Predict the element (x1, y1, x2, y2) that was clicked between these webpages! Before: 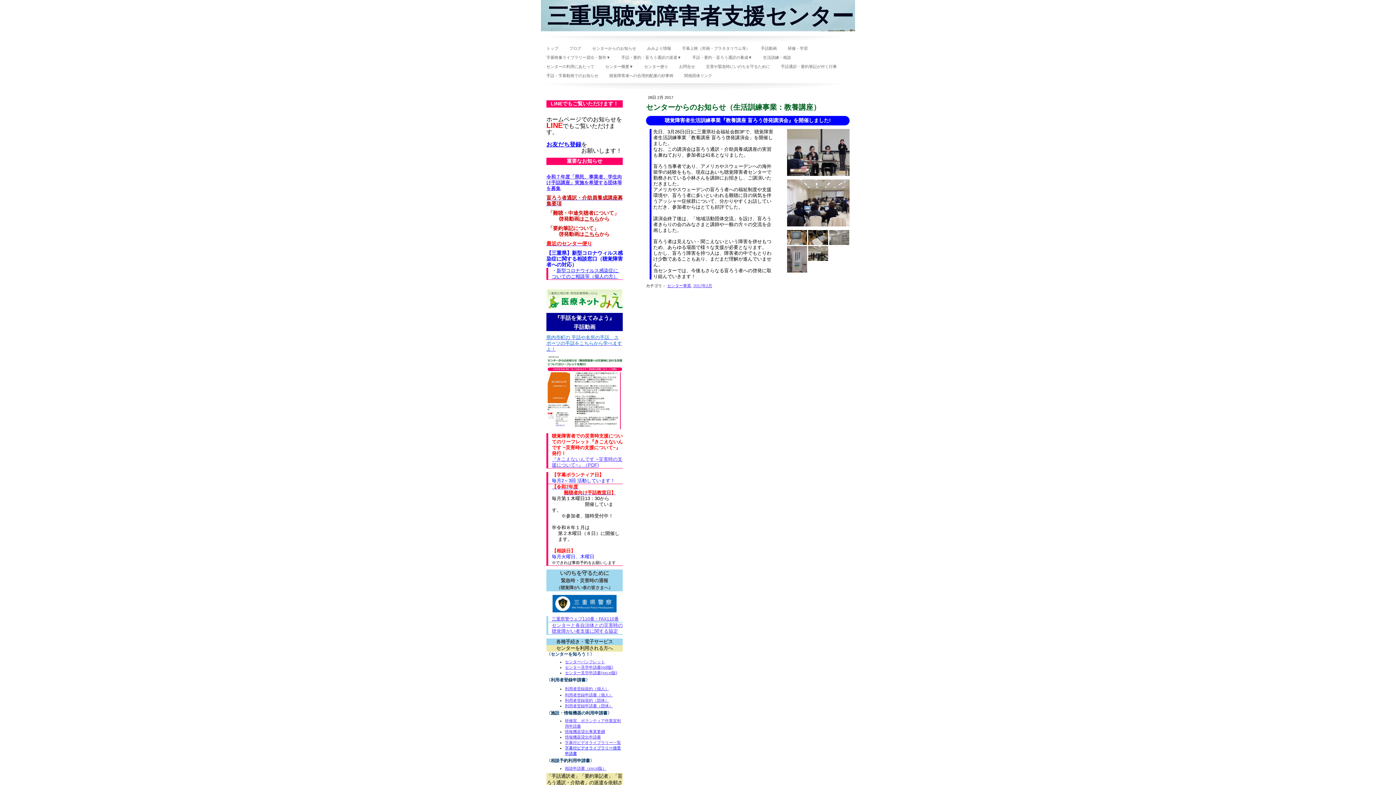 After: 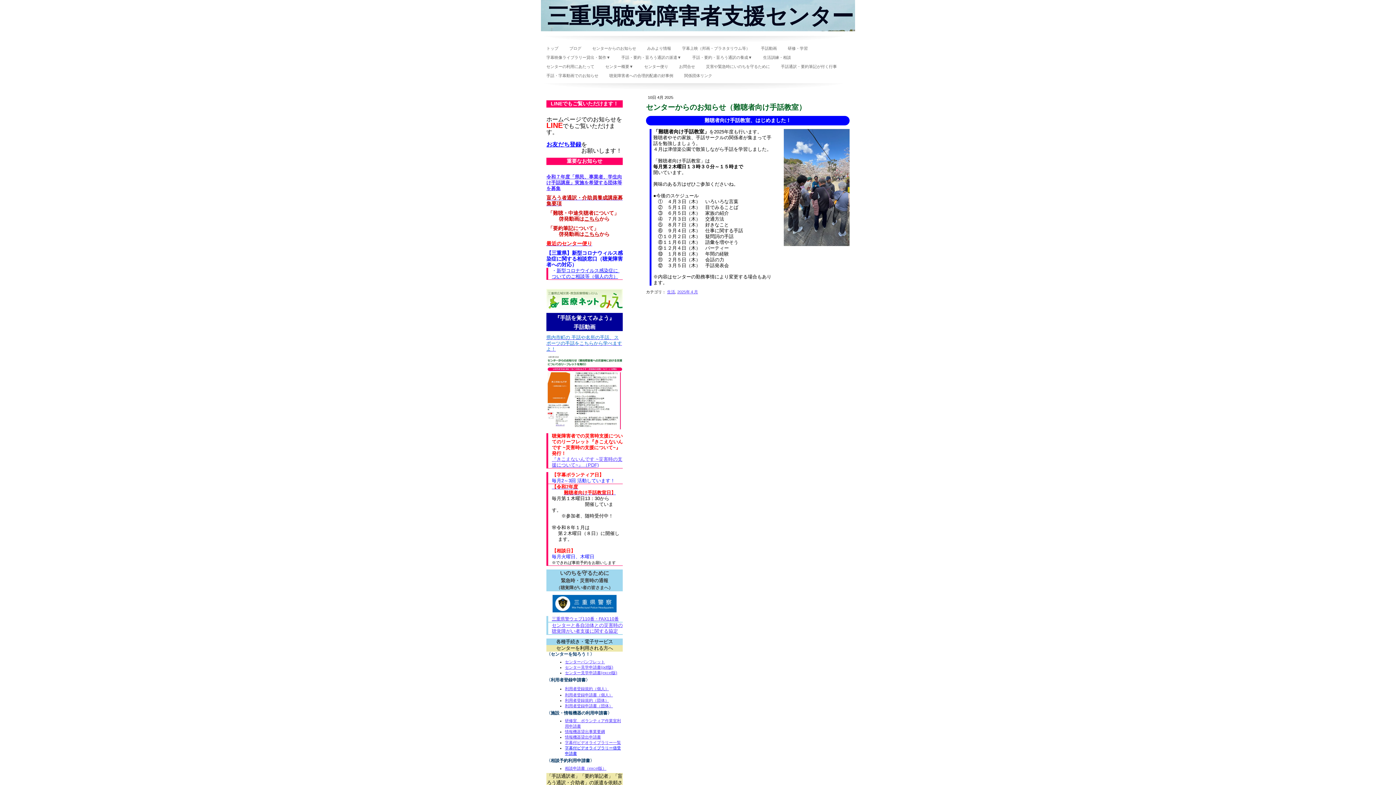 Action: bbox: (564, 490, 616, 495) label: 難聴者向け手話教室日】